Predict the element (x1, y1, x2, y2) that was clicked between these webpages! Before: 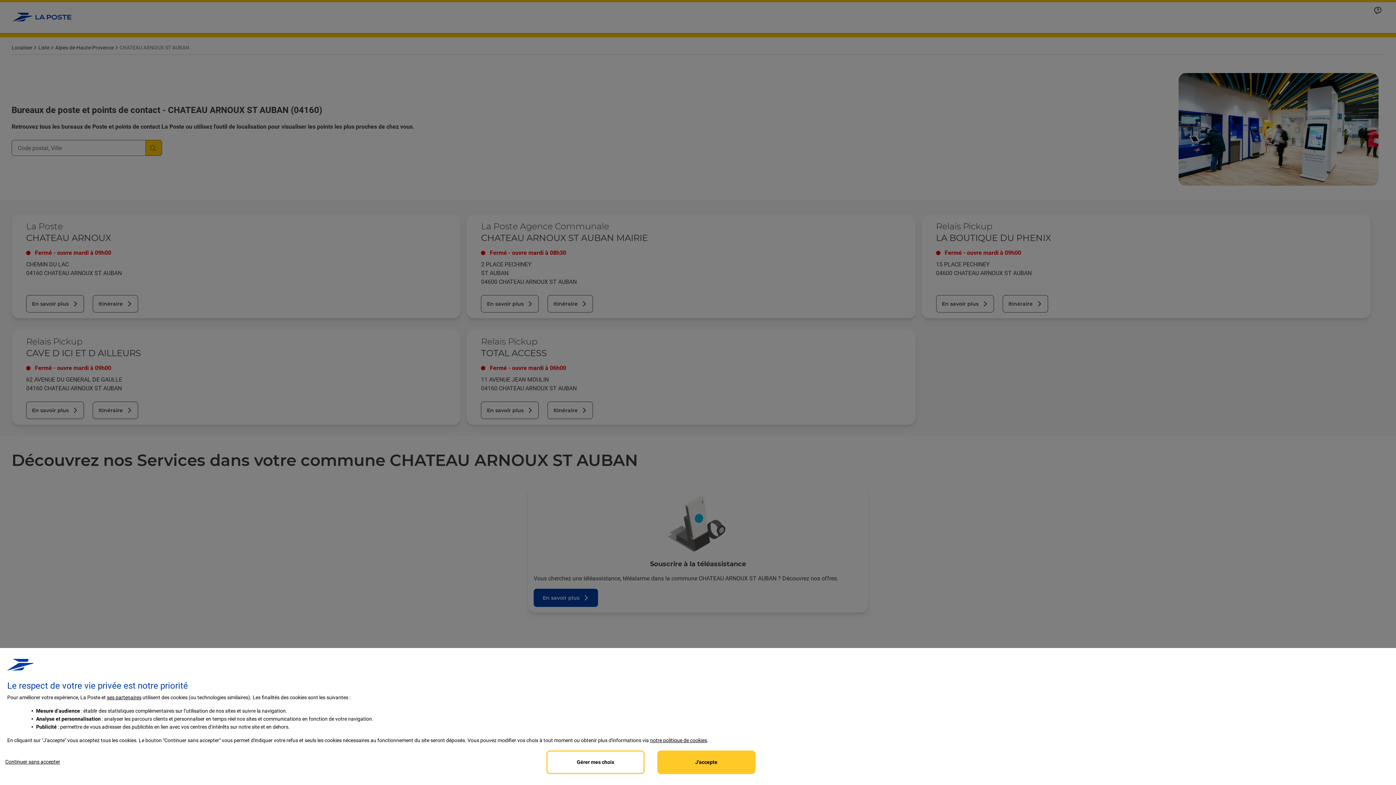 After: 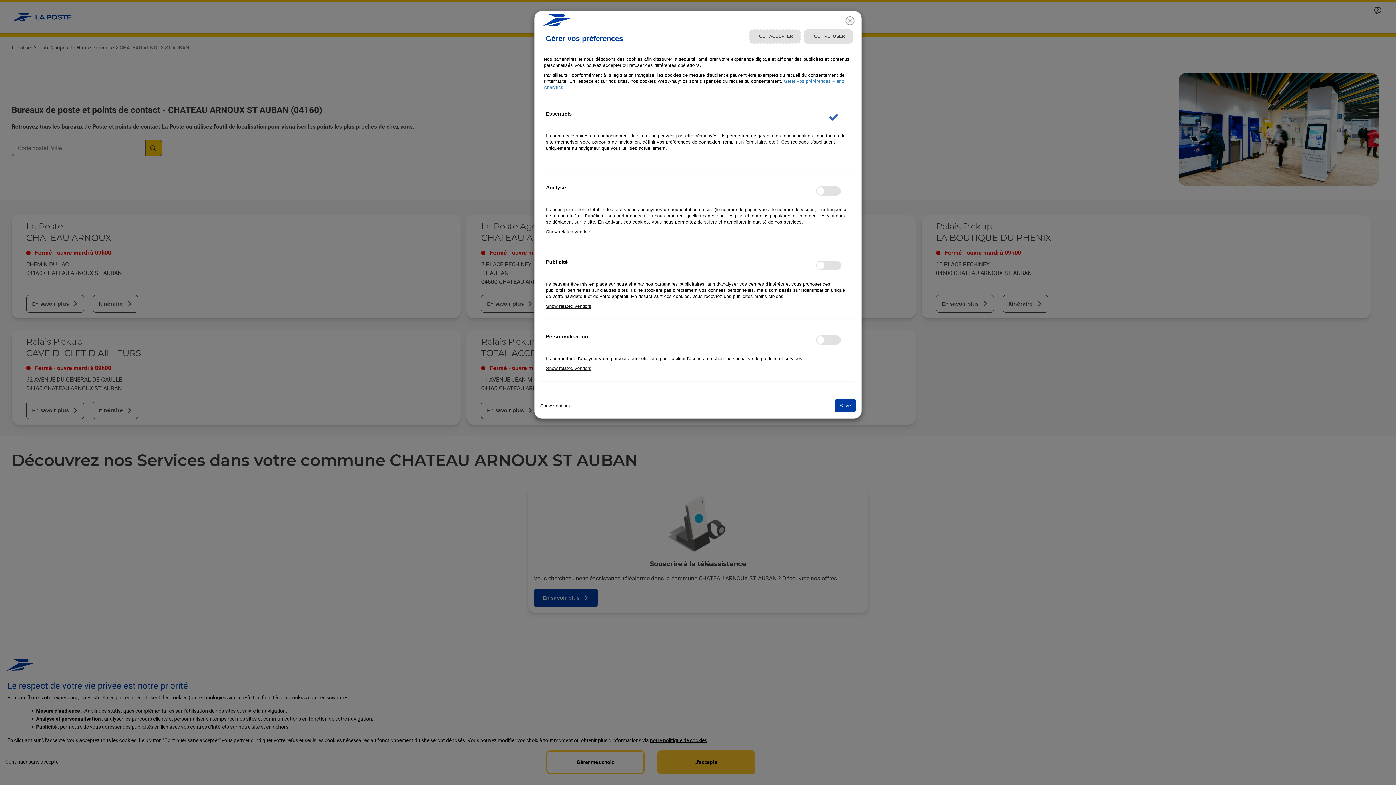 Action: bbox: (546, 750, 644, 774) label: Personalize privacy settings